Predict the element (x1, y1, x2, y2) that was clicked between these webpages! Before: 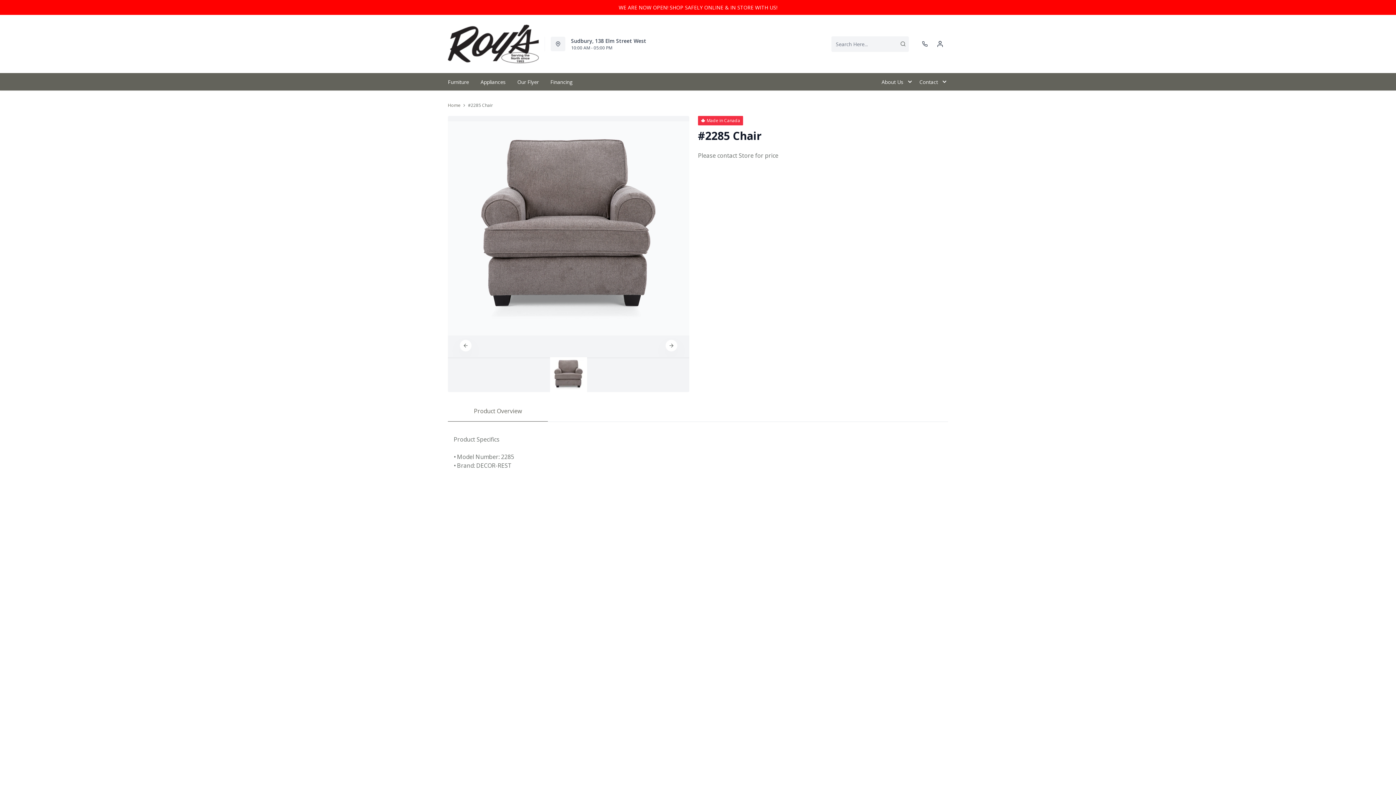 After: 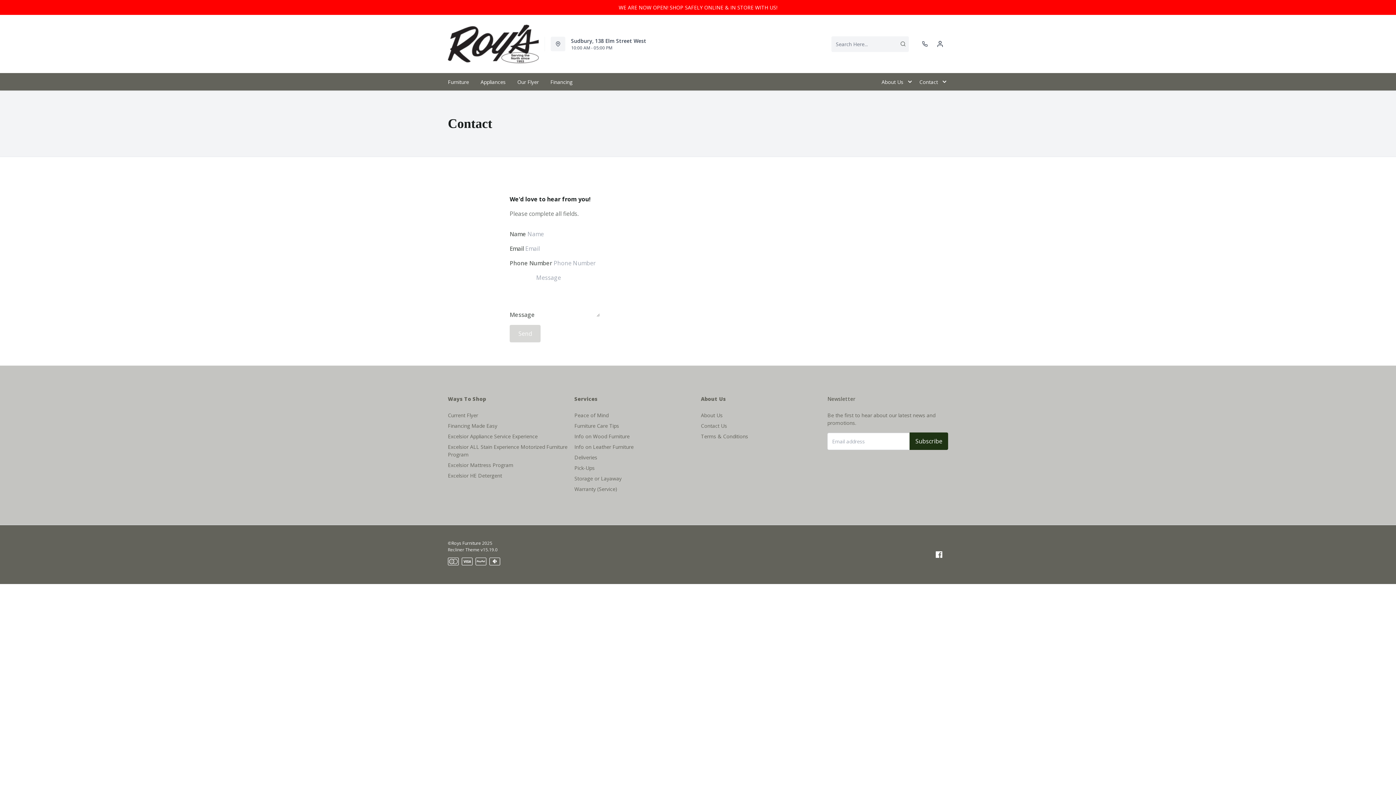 Action: bbox: (448, 3, 948, 11) label: WE ARE NOW OPEN! SHOP SAFELY ONLINE & IN STORE WITH US!